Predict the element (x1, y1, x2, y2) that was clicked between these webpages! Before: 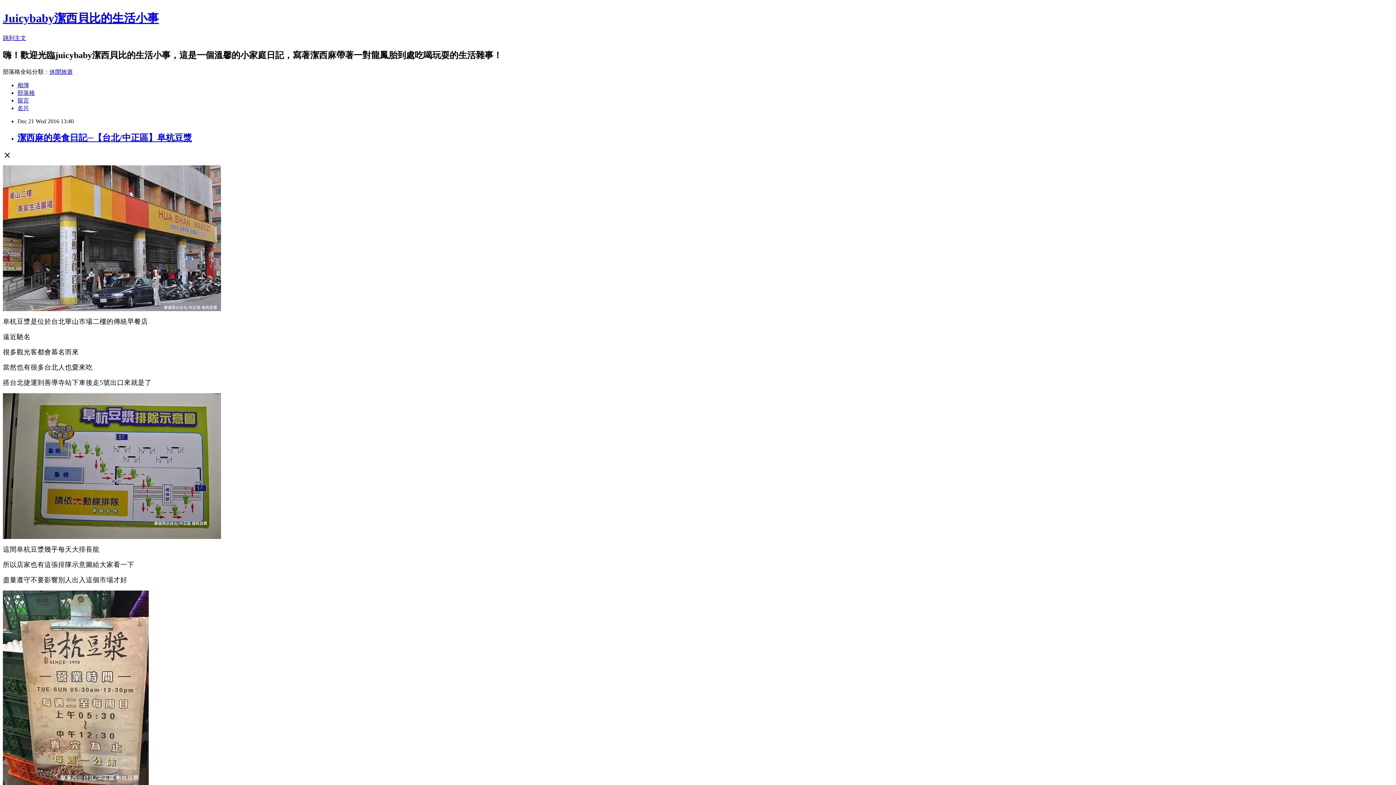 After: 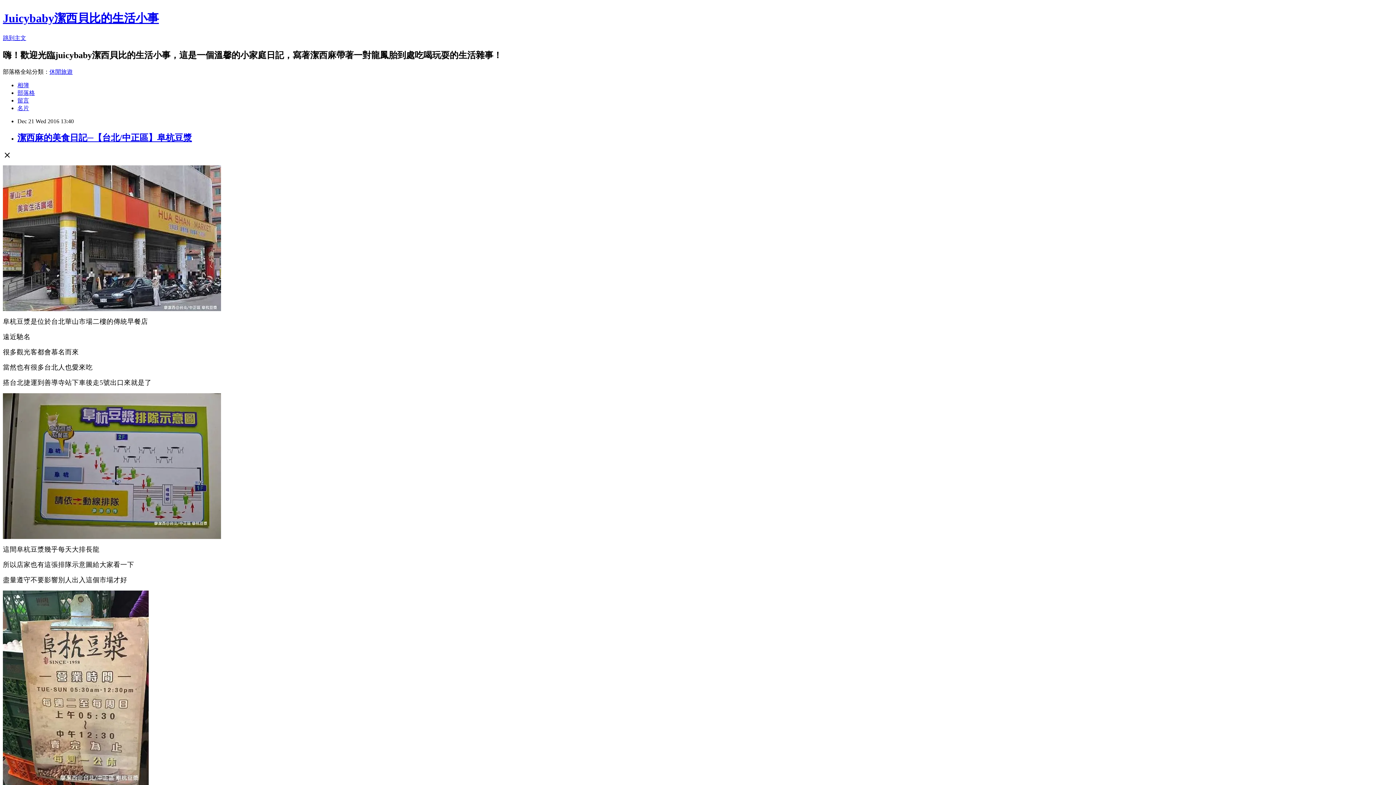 Action: label: 休閒旅遊 bbox: (49, 68, 72, 74)